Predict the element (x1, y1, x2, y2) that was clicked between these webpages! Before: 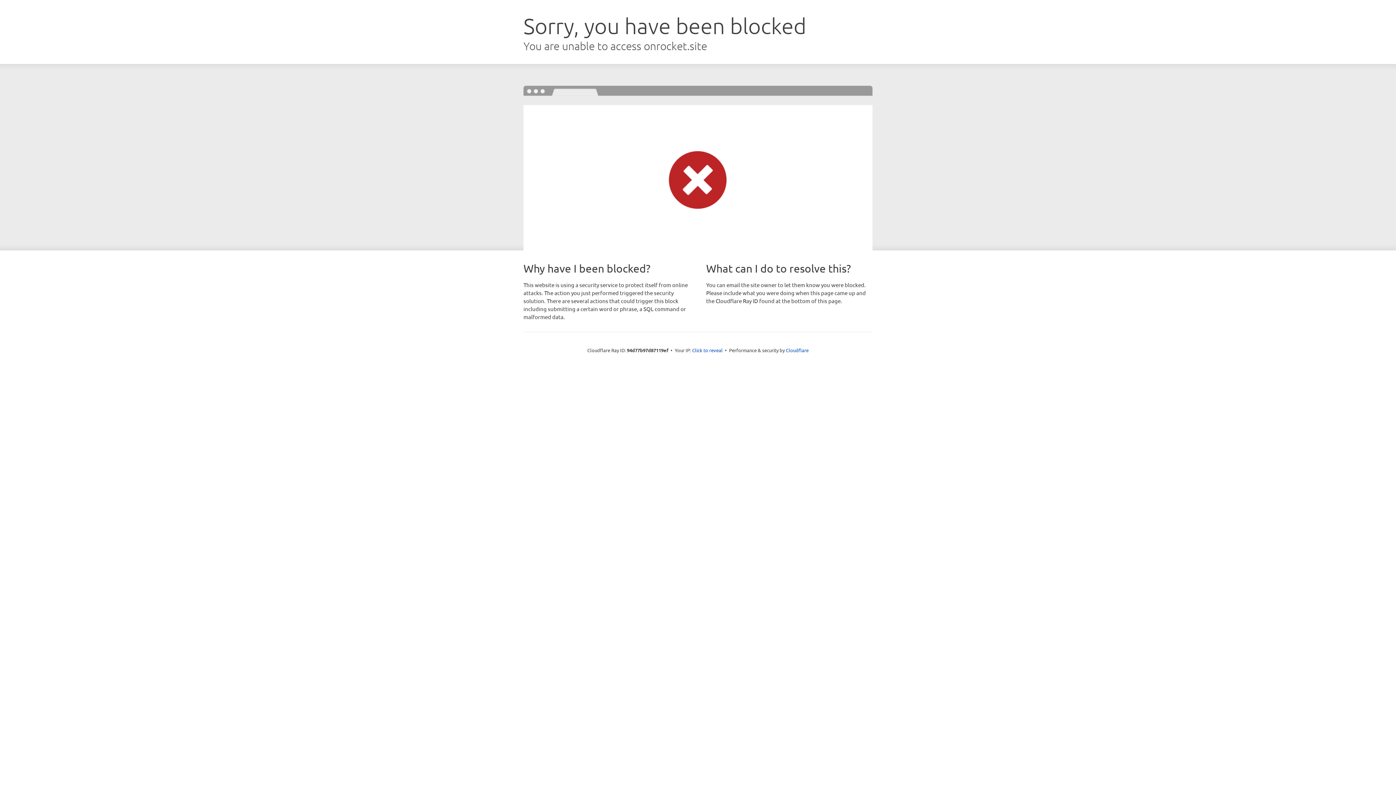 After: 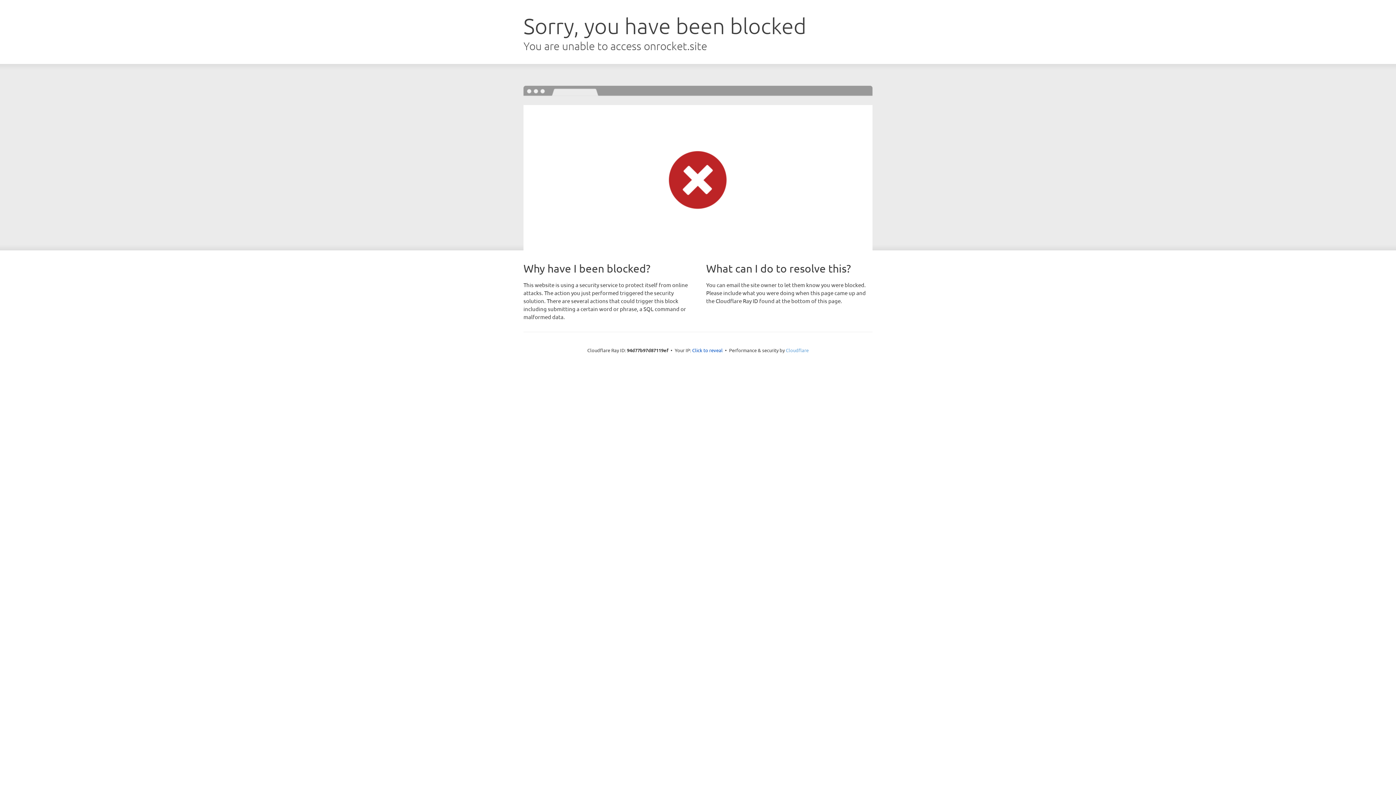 Action: bbox: (786, 347, 808, 353) label: Cloudflare